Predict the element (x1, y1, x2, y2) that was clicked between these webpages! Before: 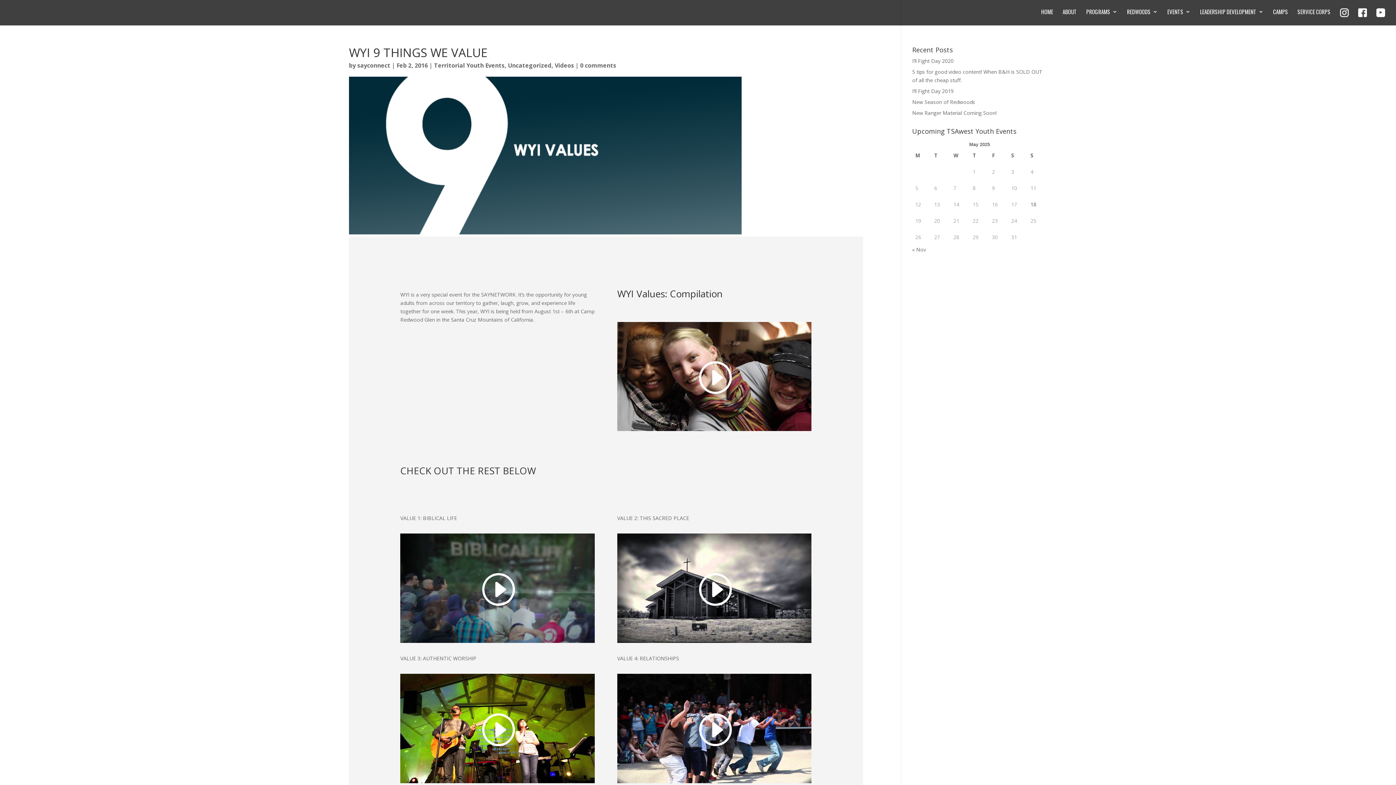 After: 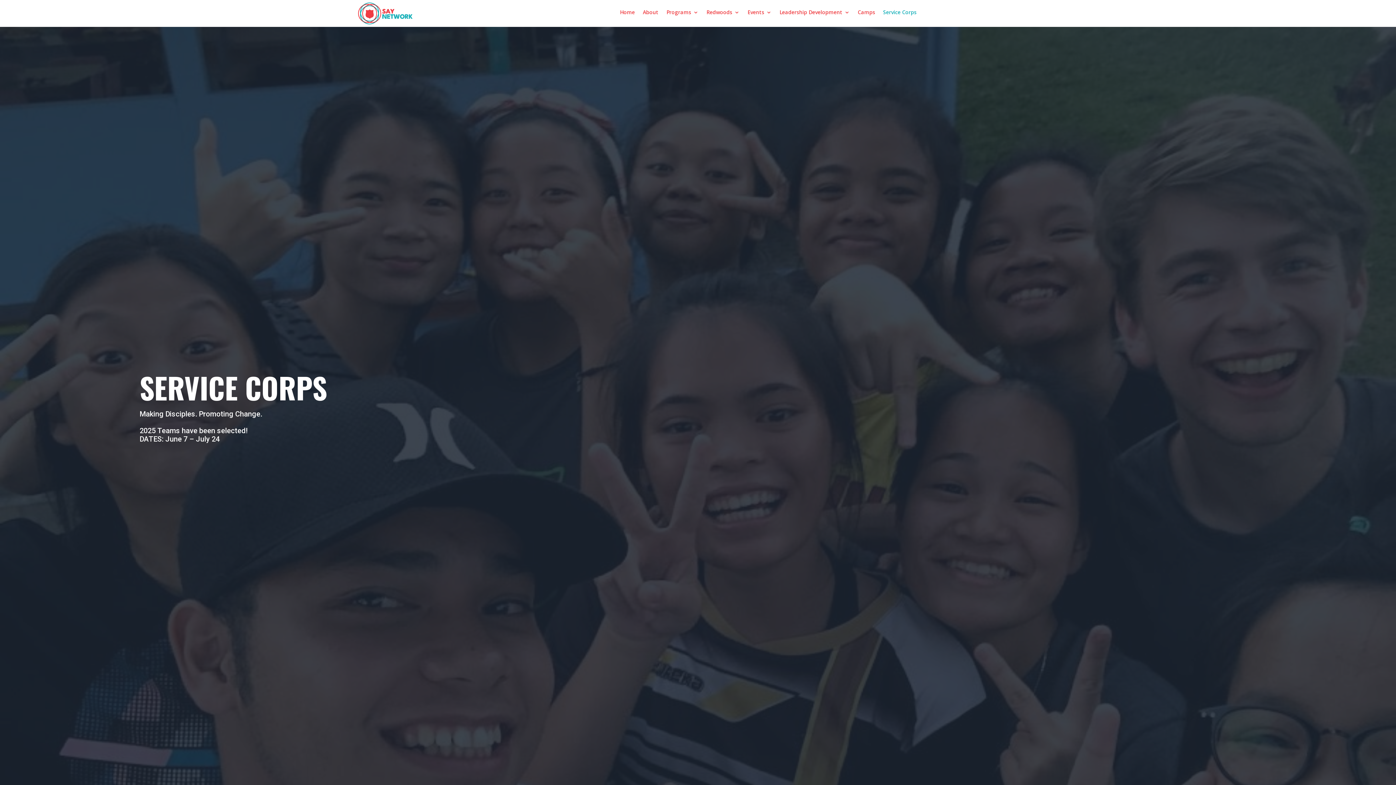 Action: label: SERVICE CORPS bbox: (1297, 9, 1330, 22)